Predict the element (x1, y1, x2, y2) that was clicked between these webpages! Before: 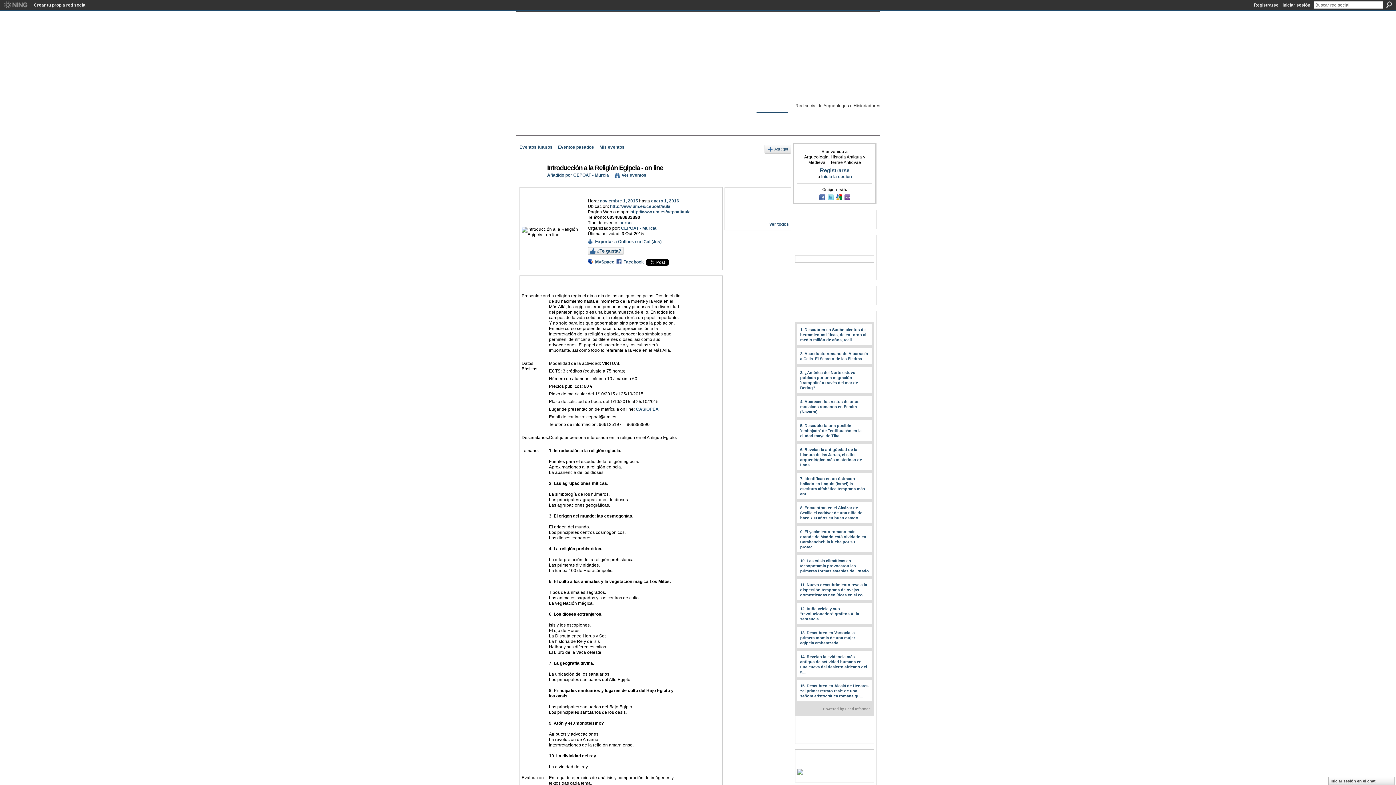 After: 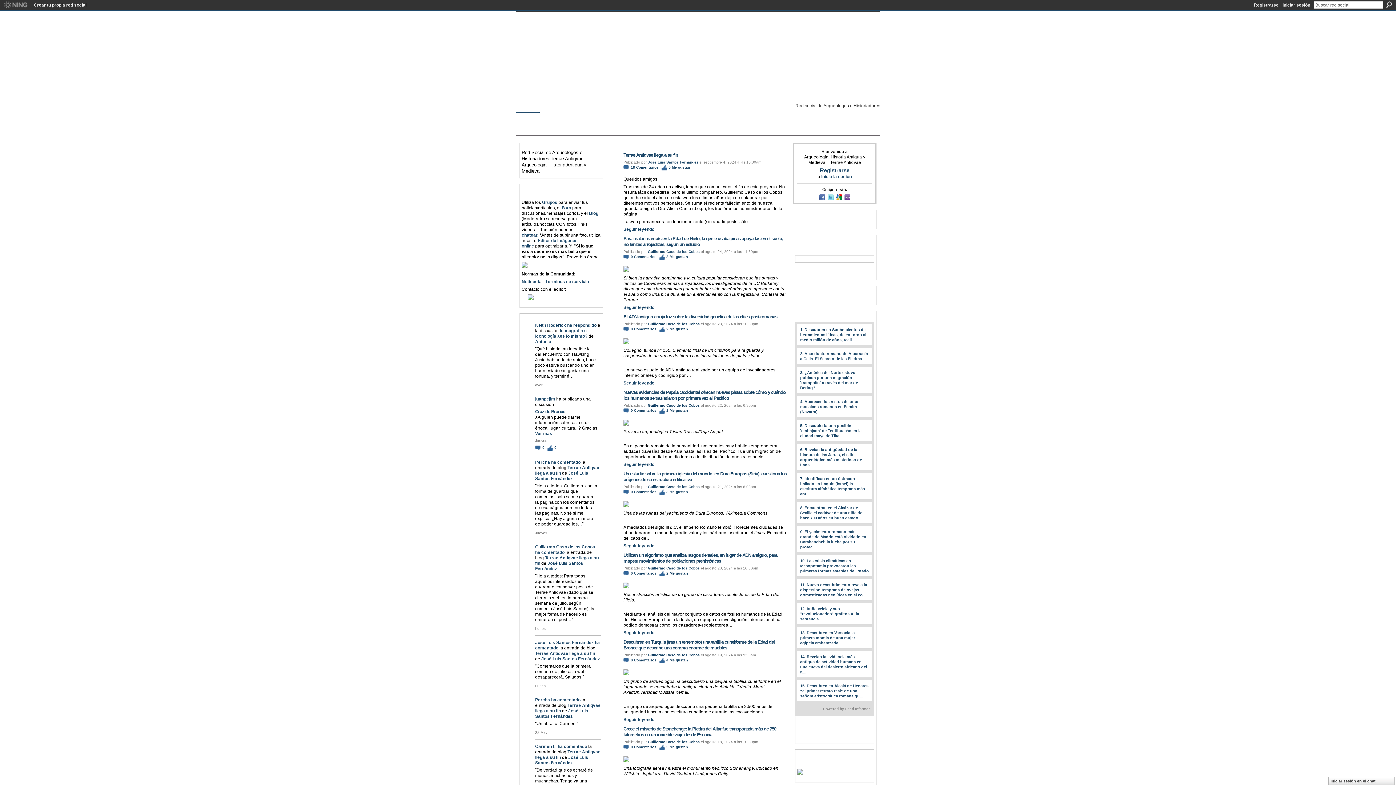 Action: bbox: (516, 22, 860, 103) label: ARQUEOLOGIA, HISTORIA ANTIGUA Y MEDIEVAL - TERRAE ANTIQVAE